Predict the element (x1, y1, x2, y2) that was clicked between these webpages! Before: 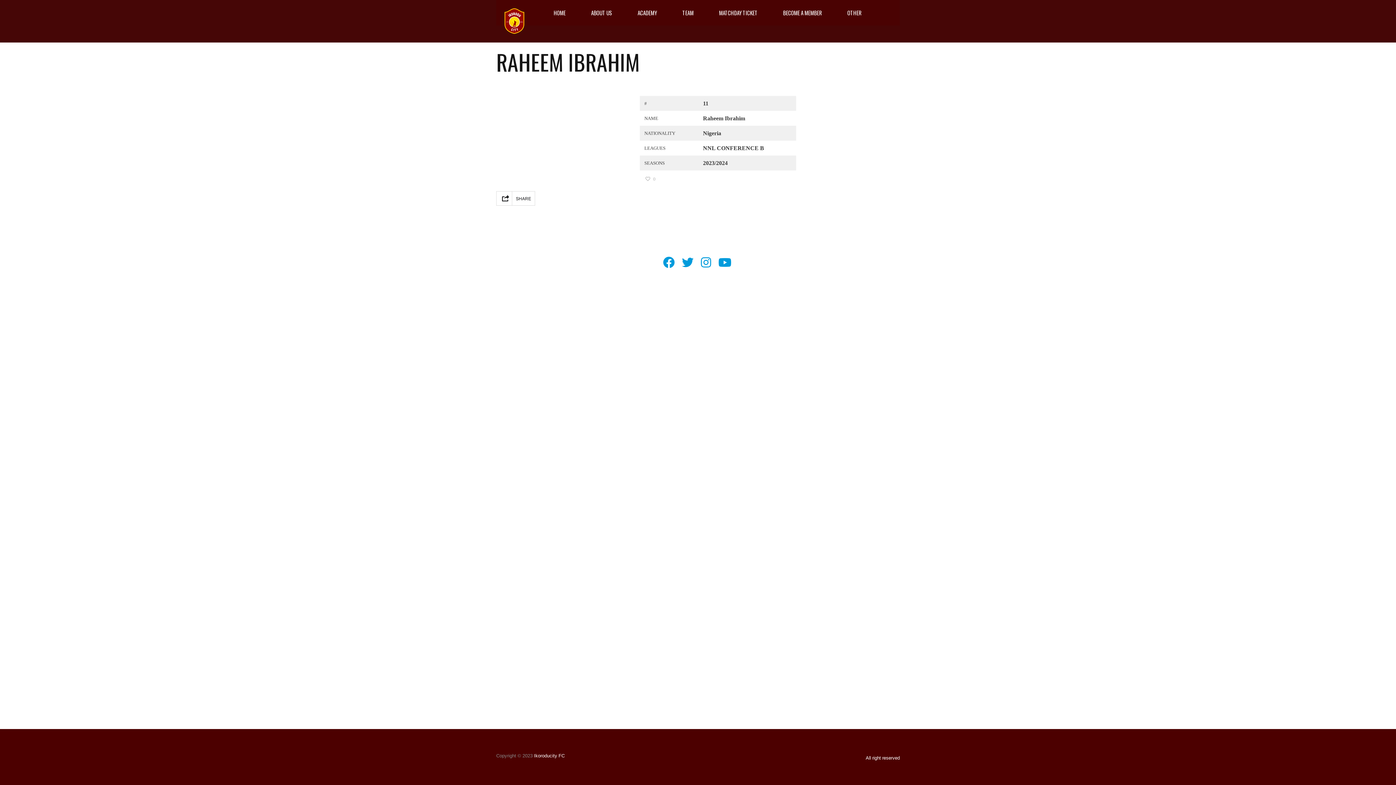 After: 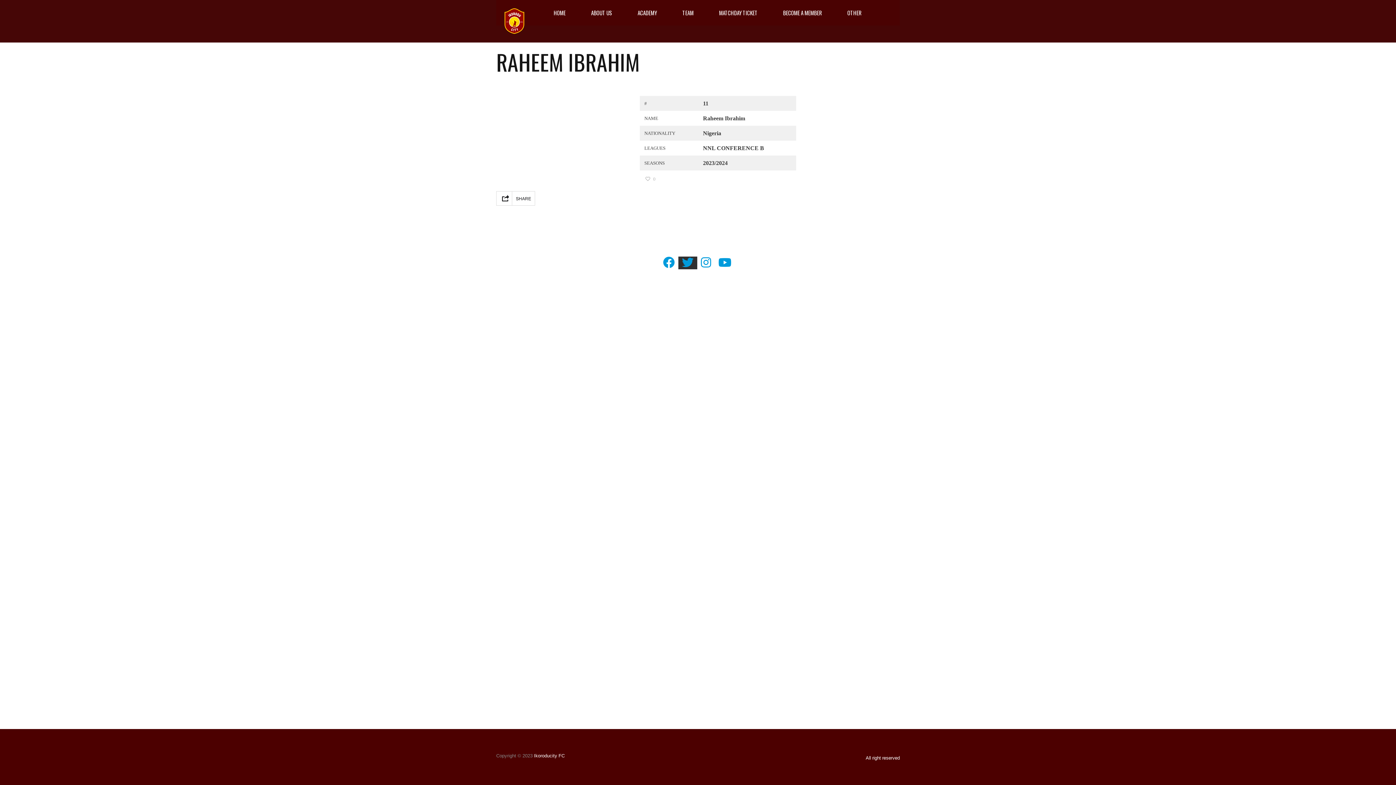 Action: bbox: (682, 256, 693, 269)